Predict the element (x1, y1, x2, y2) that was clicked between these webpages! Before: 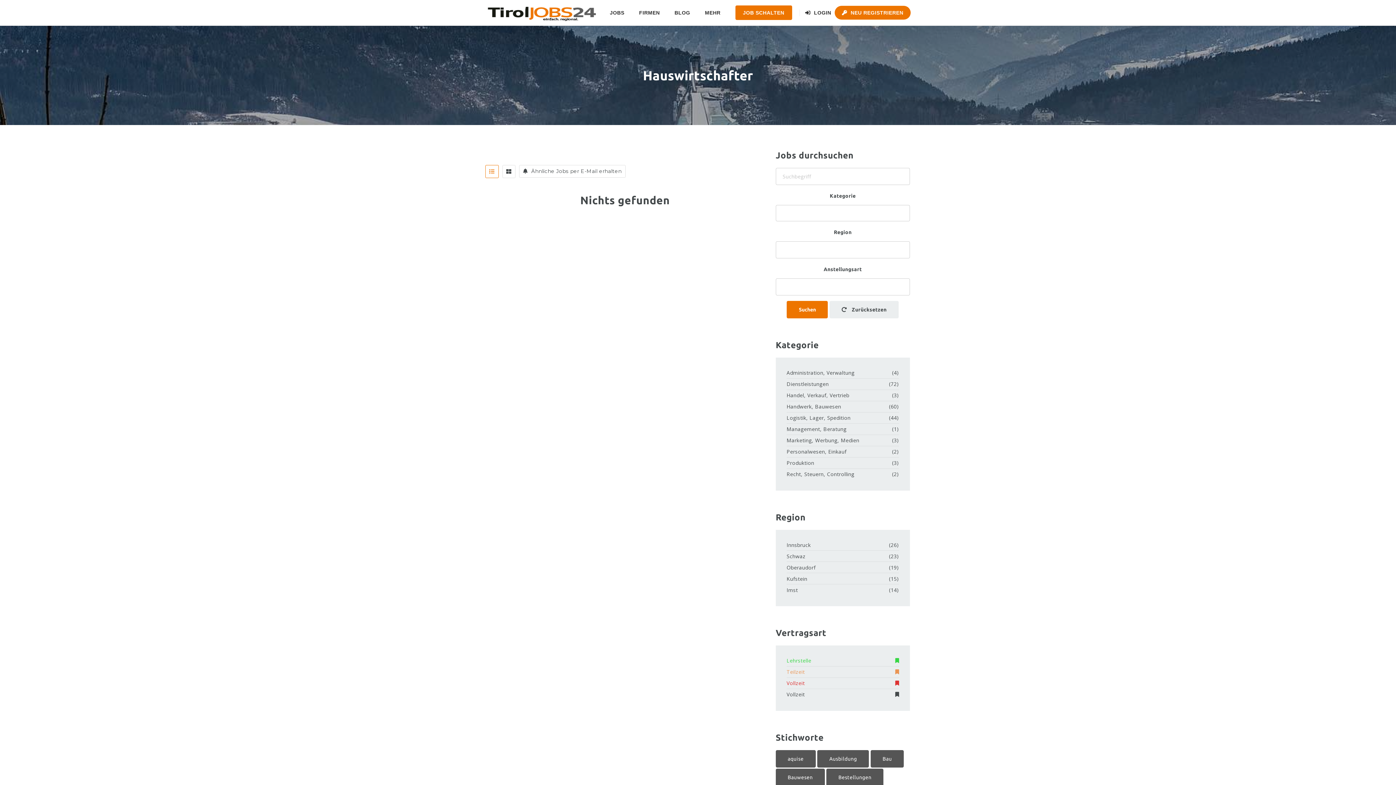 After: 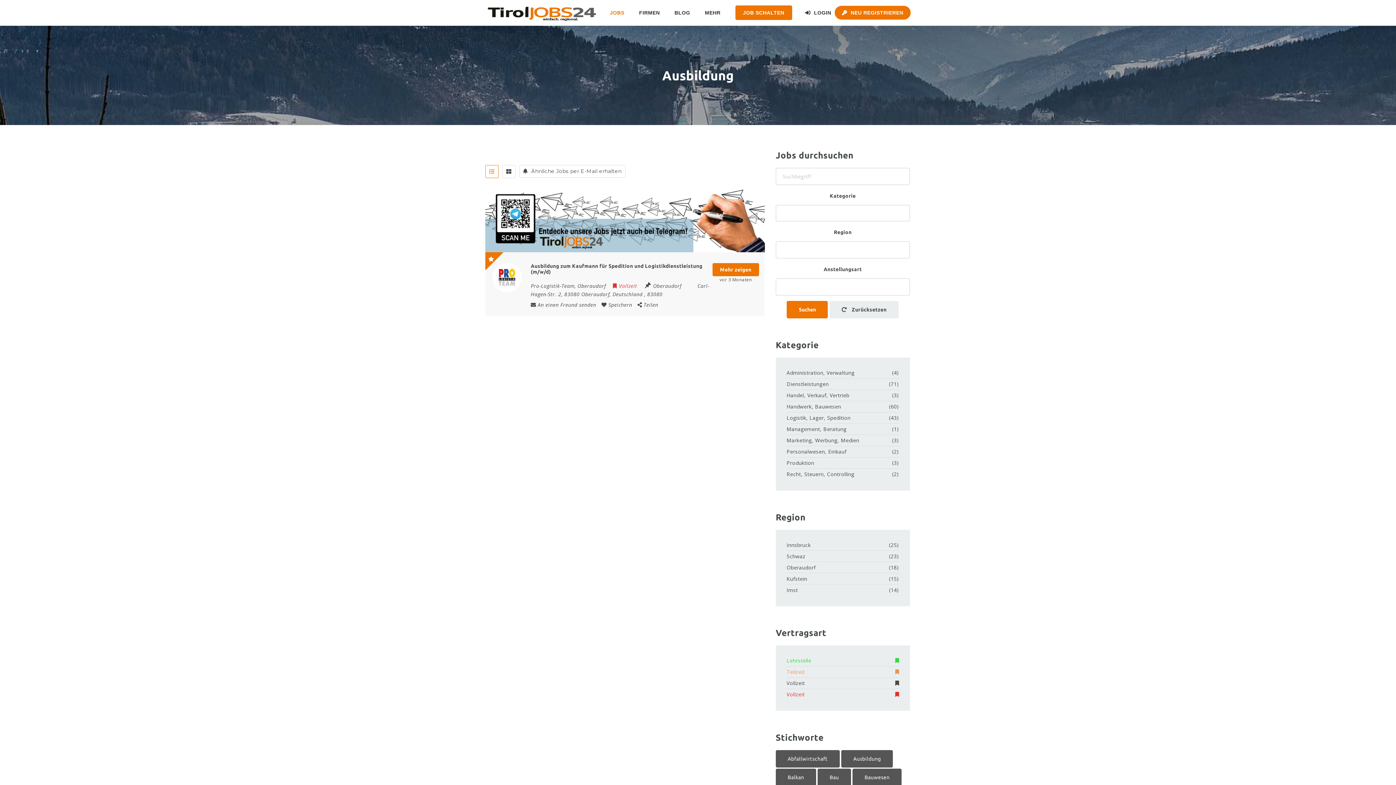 Action: label: Ausbildung (1 Eintrag) bbox: (817, 750, 869, 767)